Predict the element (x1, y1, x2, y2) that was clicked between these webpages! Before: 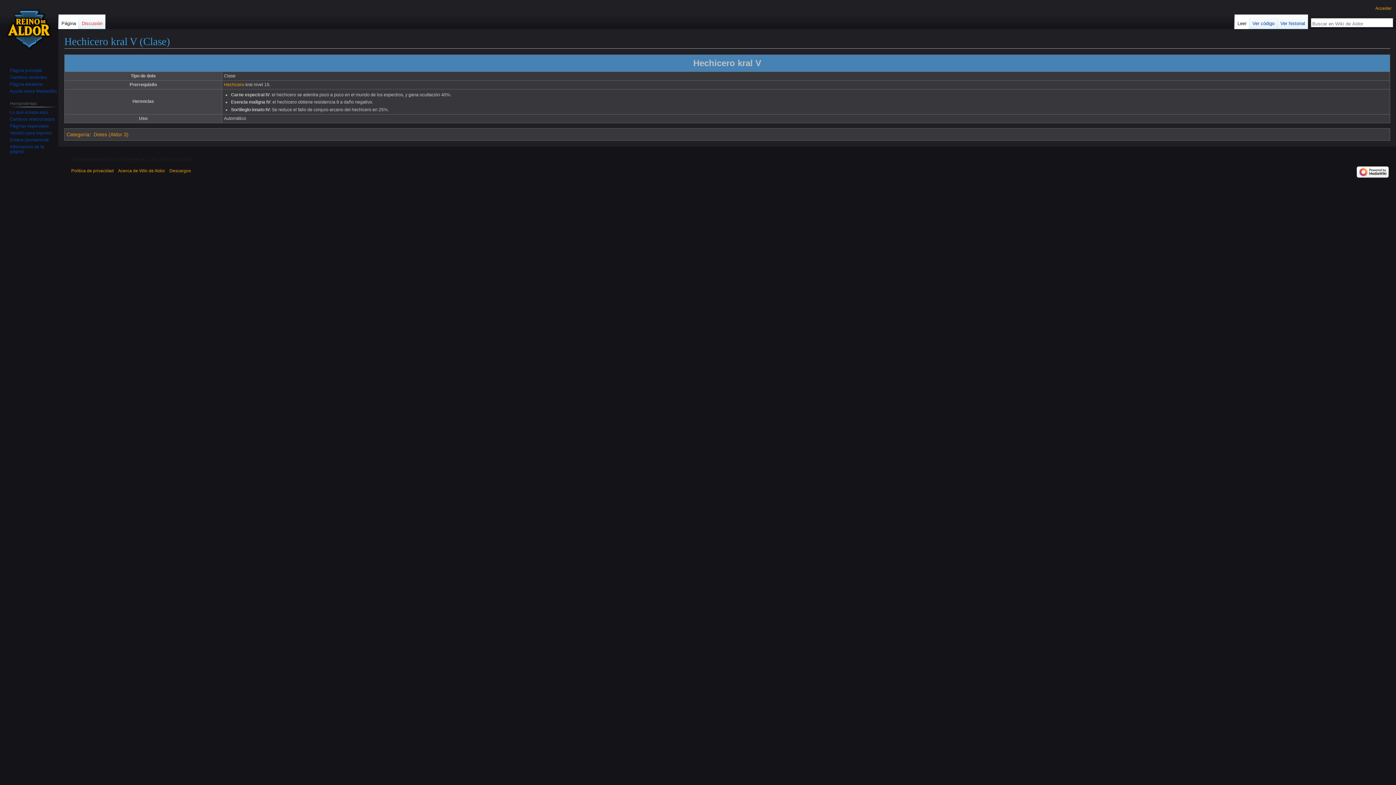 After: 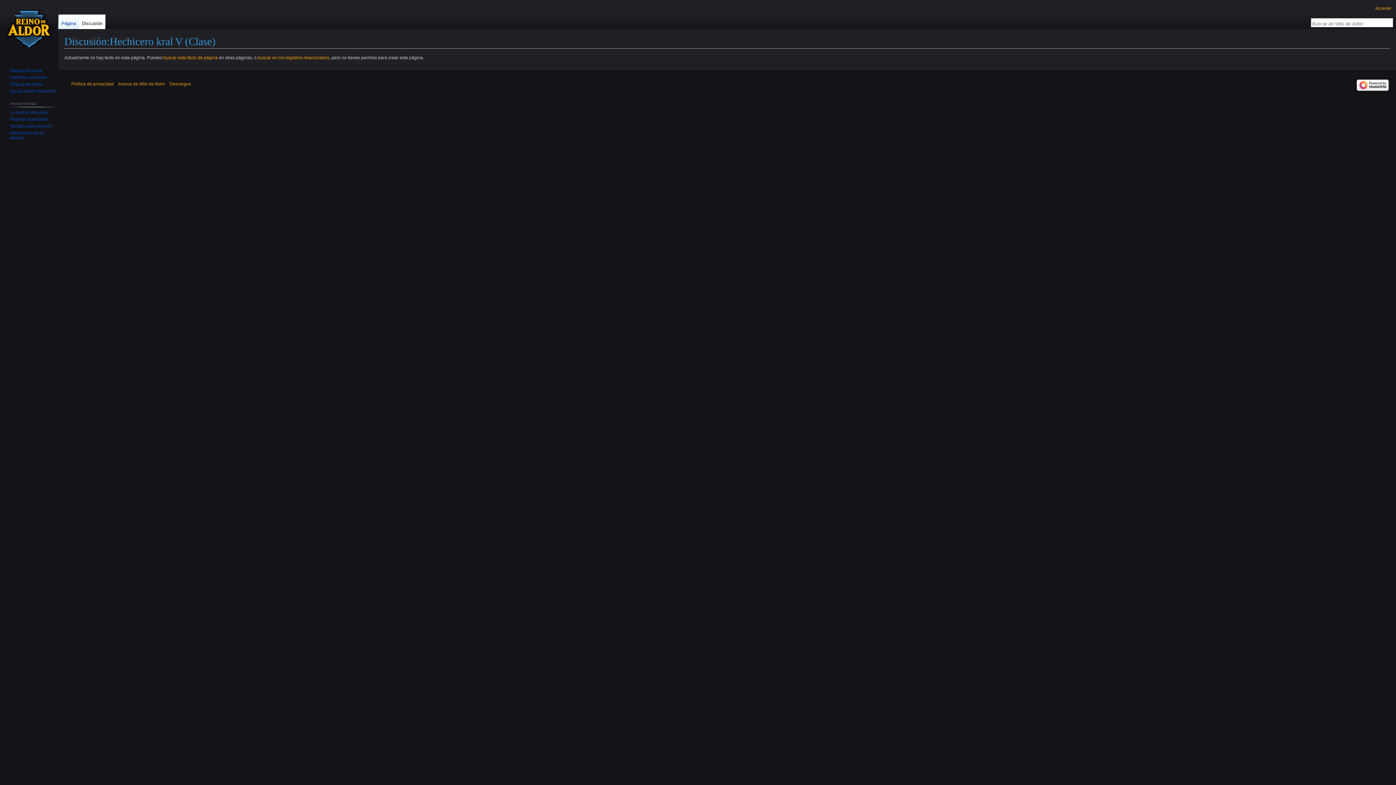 Action: label: Discusión bbox: (78, 14, 105, 29)